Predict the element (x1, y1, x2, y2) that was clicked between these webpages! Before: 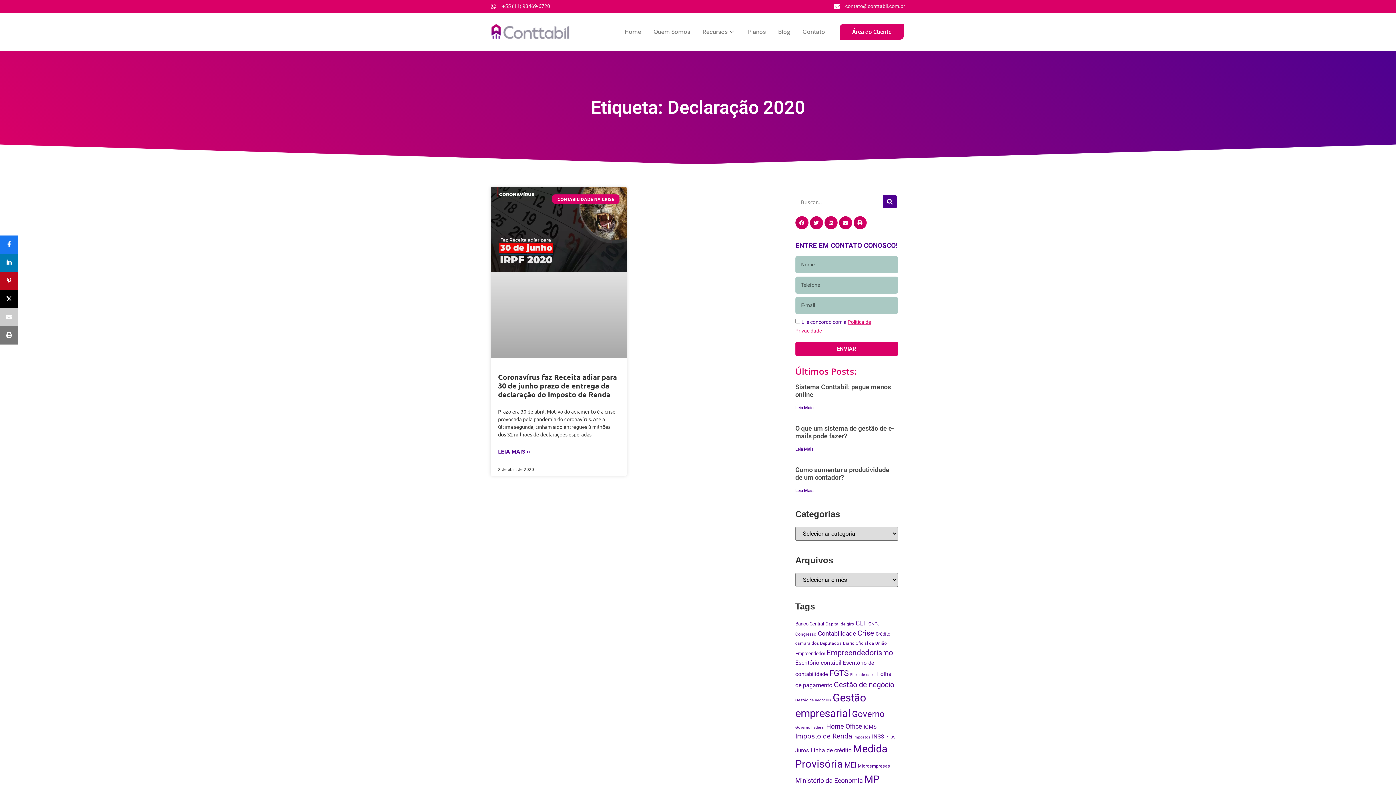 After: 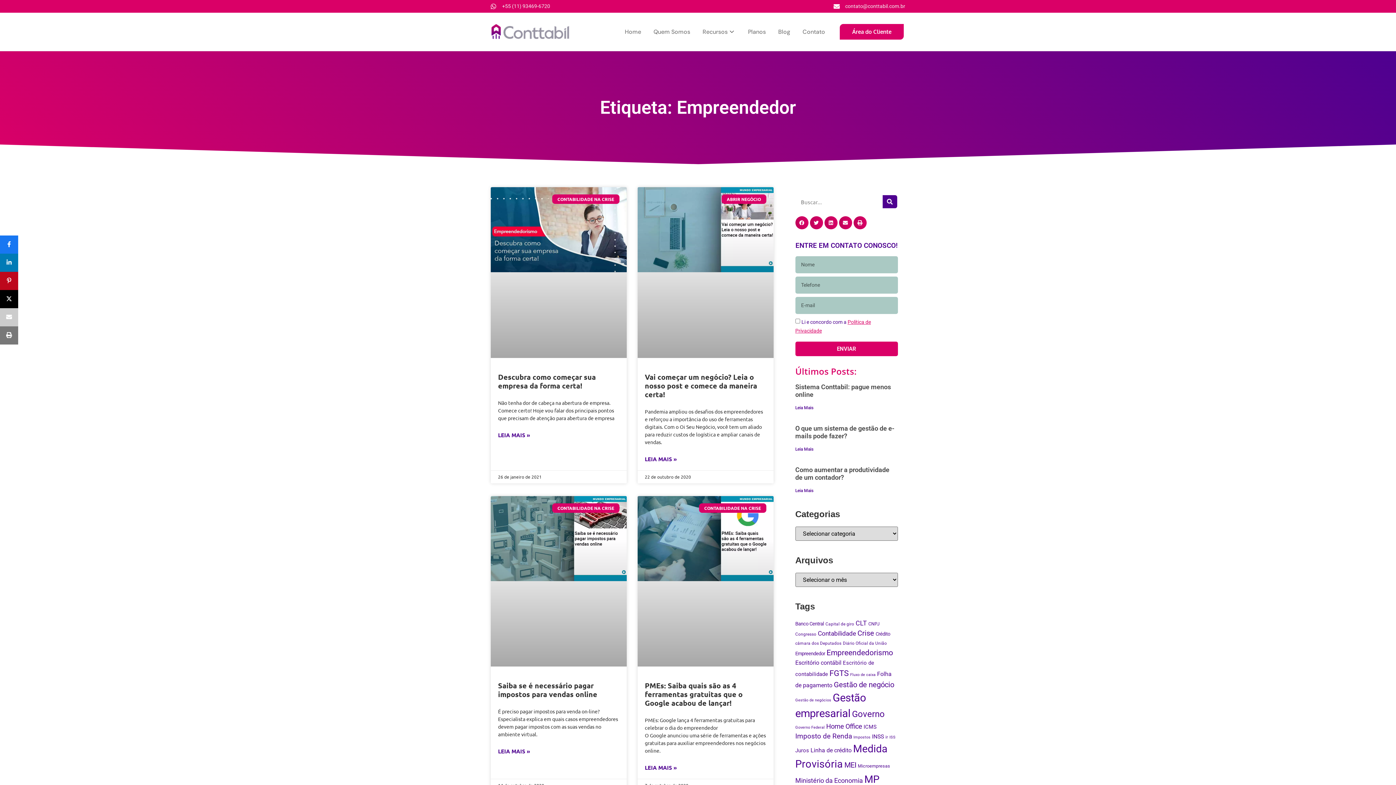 Action: label: Empreendedor (12 itens) bbox: (795, 651, 825, 656)